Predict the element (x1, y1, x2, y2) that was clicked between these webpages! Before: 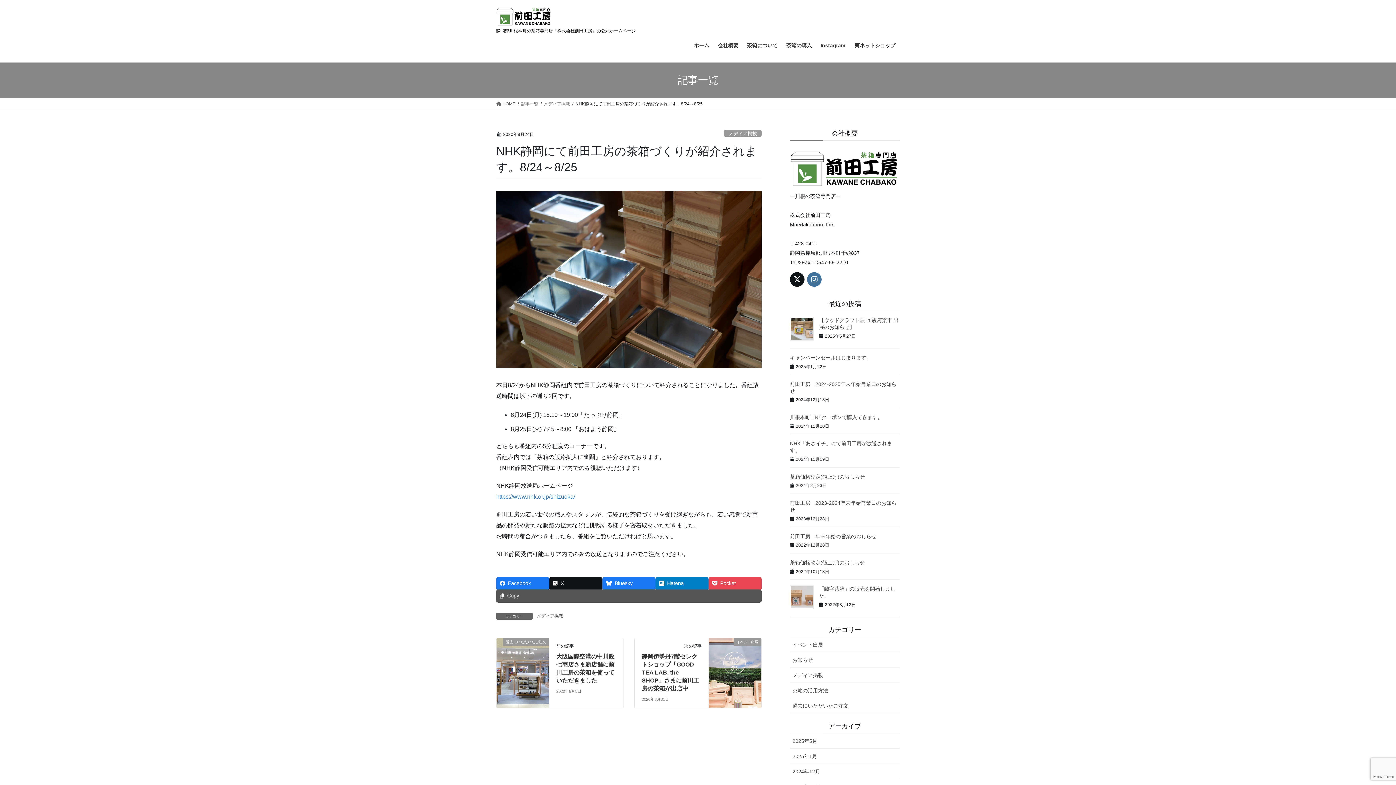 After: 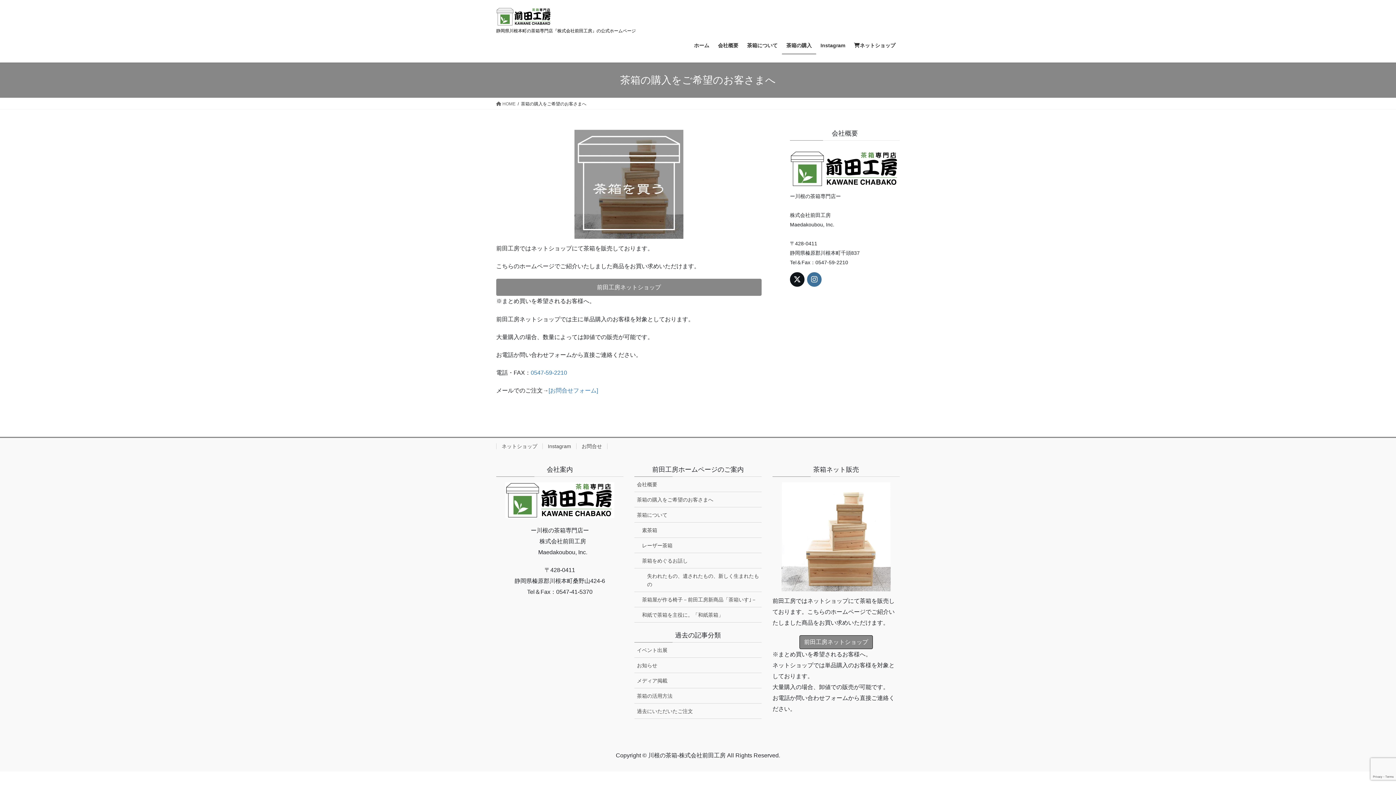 Action: label: 茶箱の購入 bbox: (782, 37, 816, 54)